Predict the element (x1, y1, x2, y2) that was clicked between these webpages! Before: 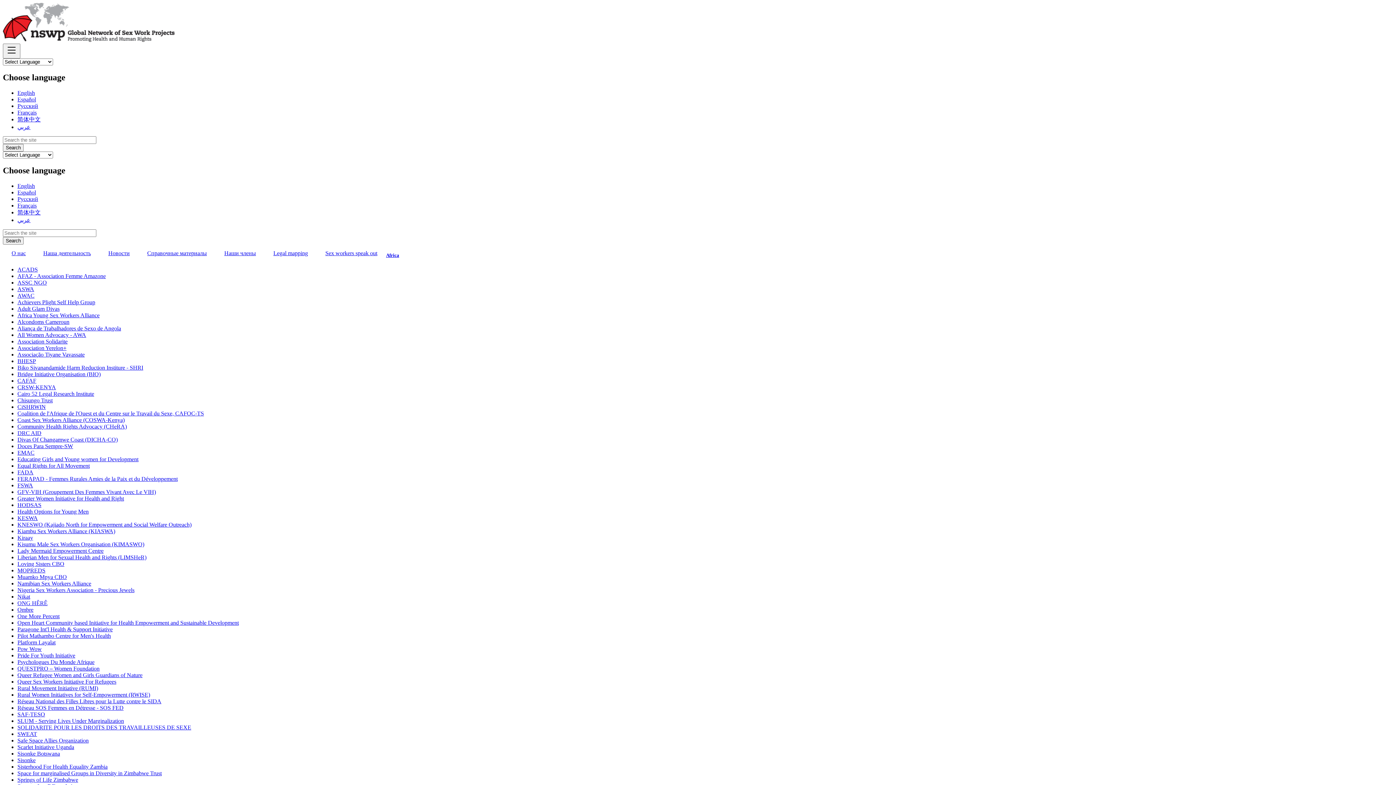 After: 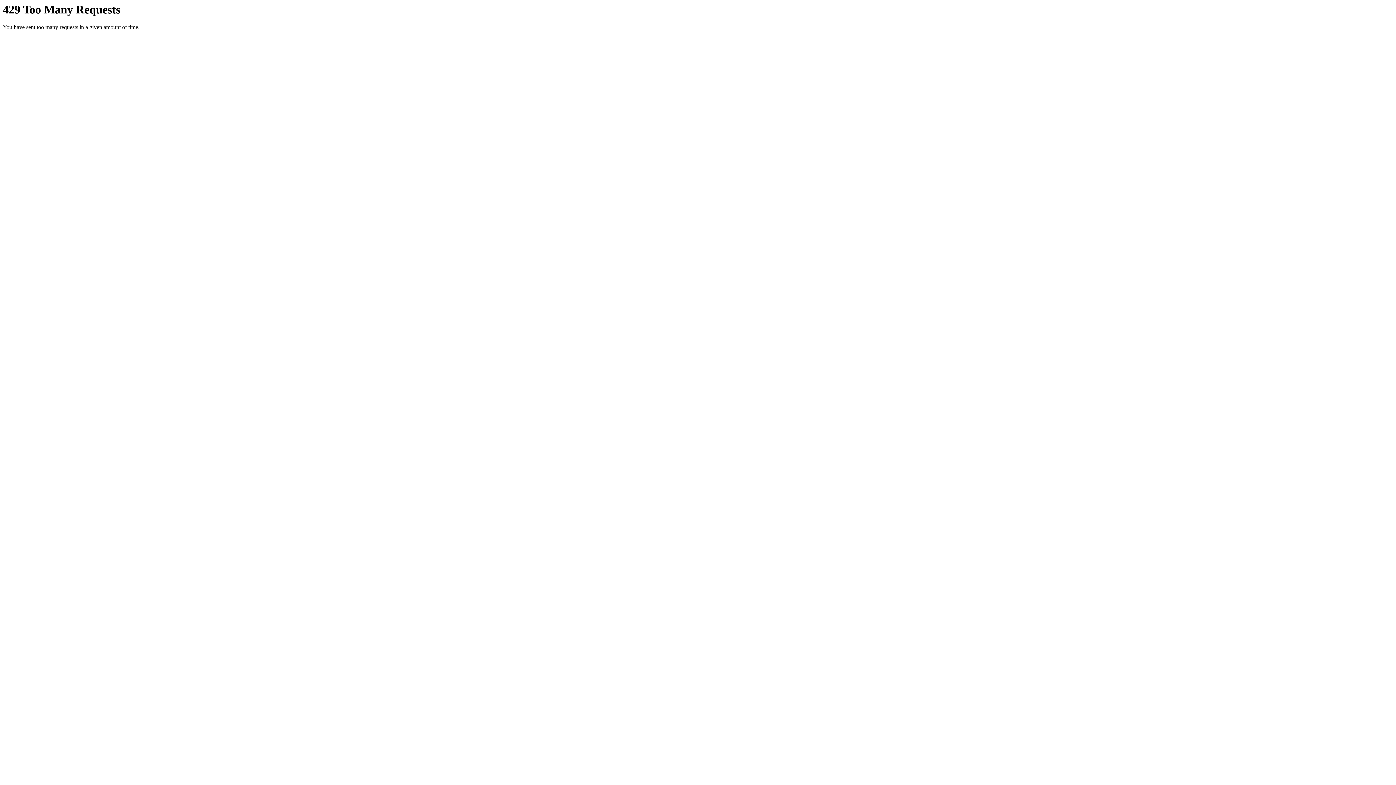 Action: bbox: (17, 691, 150, 698) label: Rural Women Initiatives for Self-Empowerment (RWISE)